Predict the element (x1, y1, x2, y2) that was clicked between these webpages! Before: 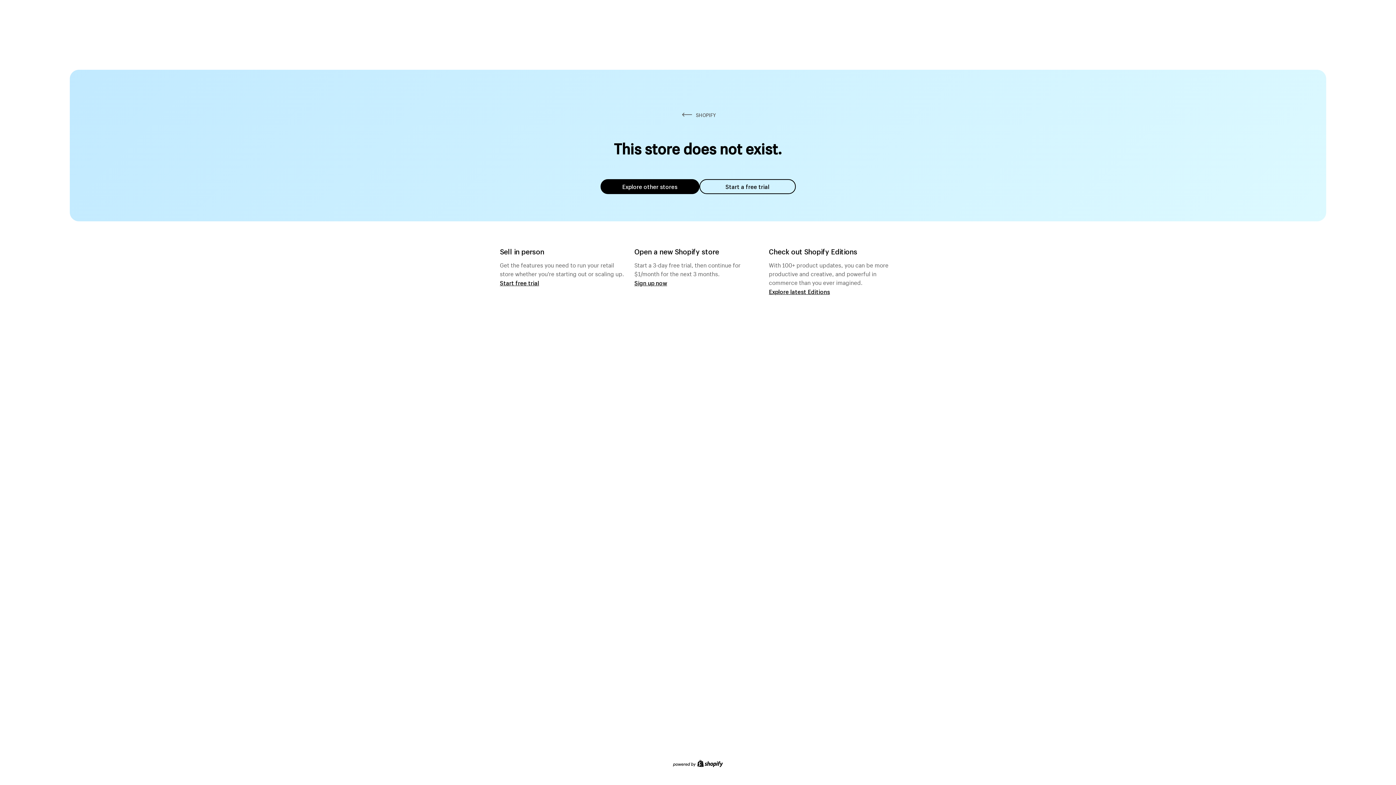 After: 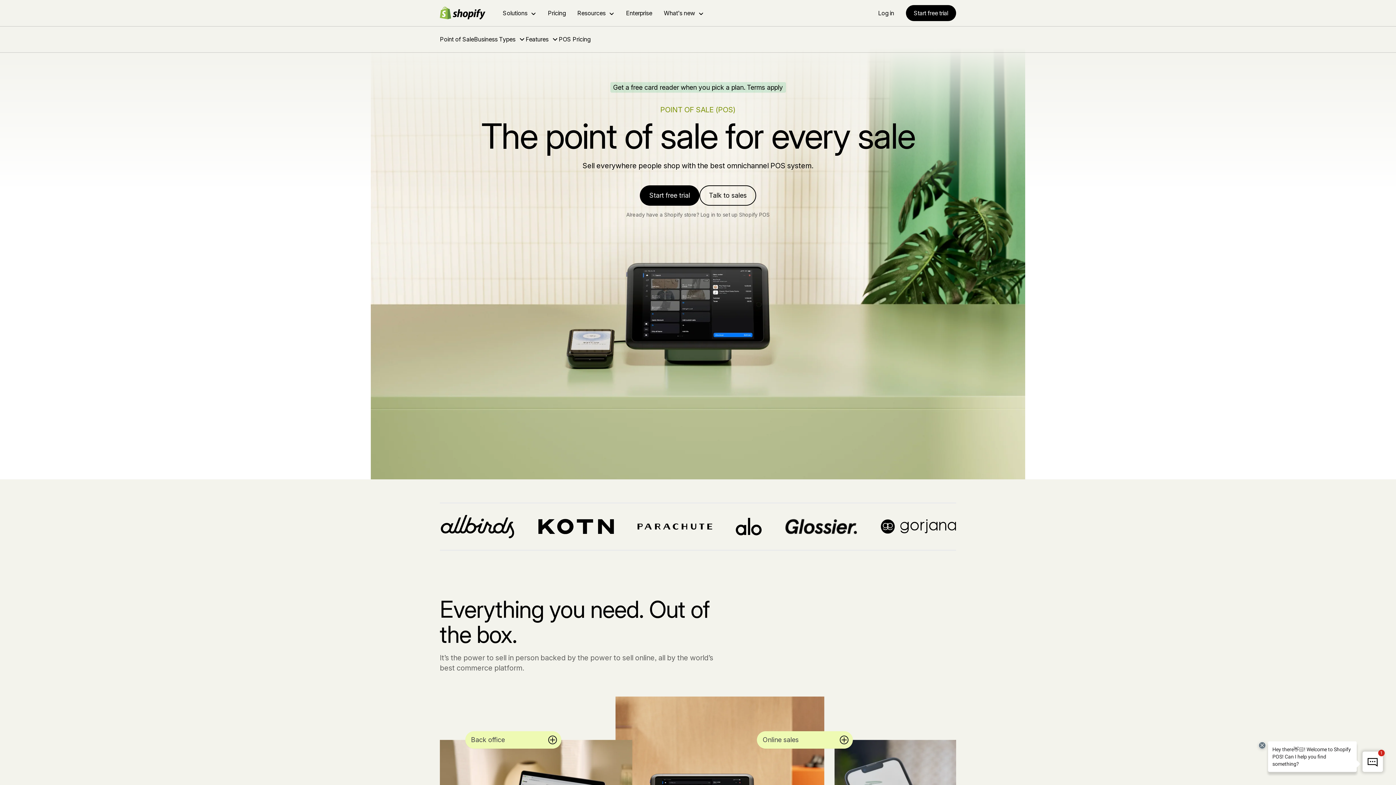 Action: label: Start free trial bbox: (500, 279, 539, 286)